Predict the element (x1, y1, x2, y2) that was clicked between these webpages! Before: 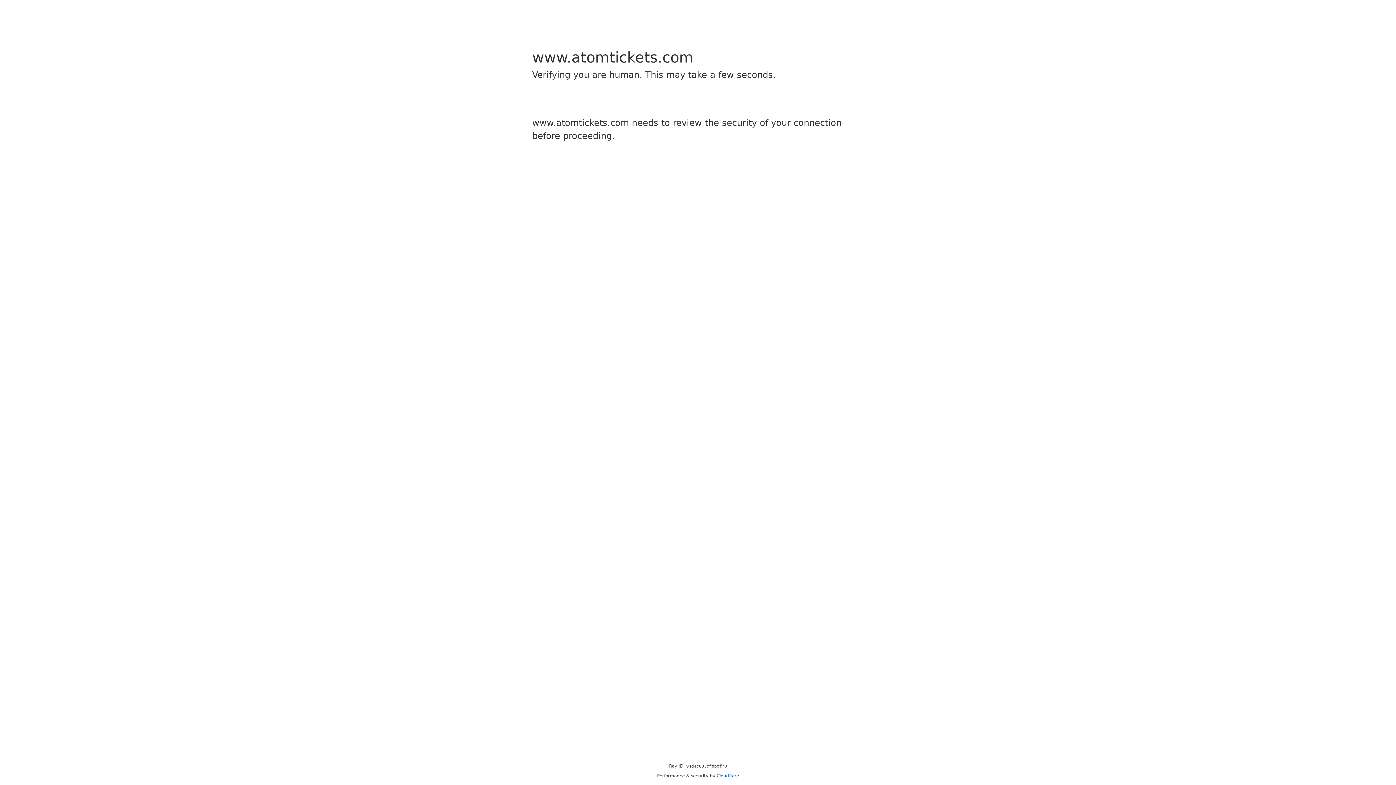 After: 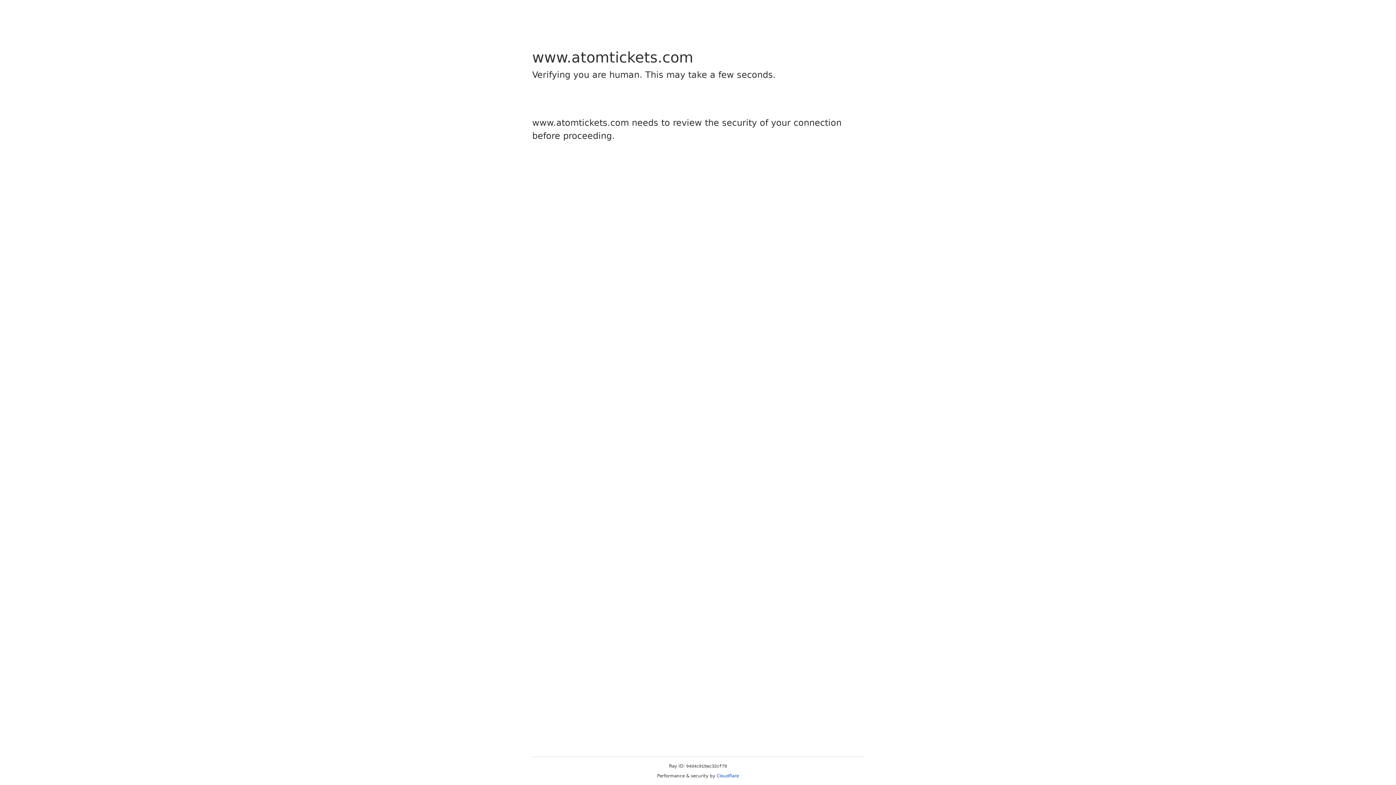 Action: bbox: (716, 773, 739, 778) label: Cloudflare